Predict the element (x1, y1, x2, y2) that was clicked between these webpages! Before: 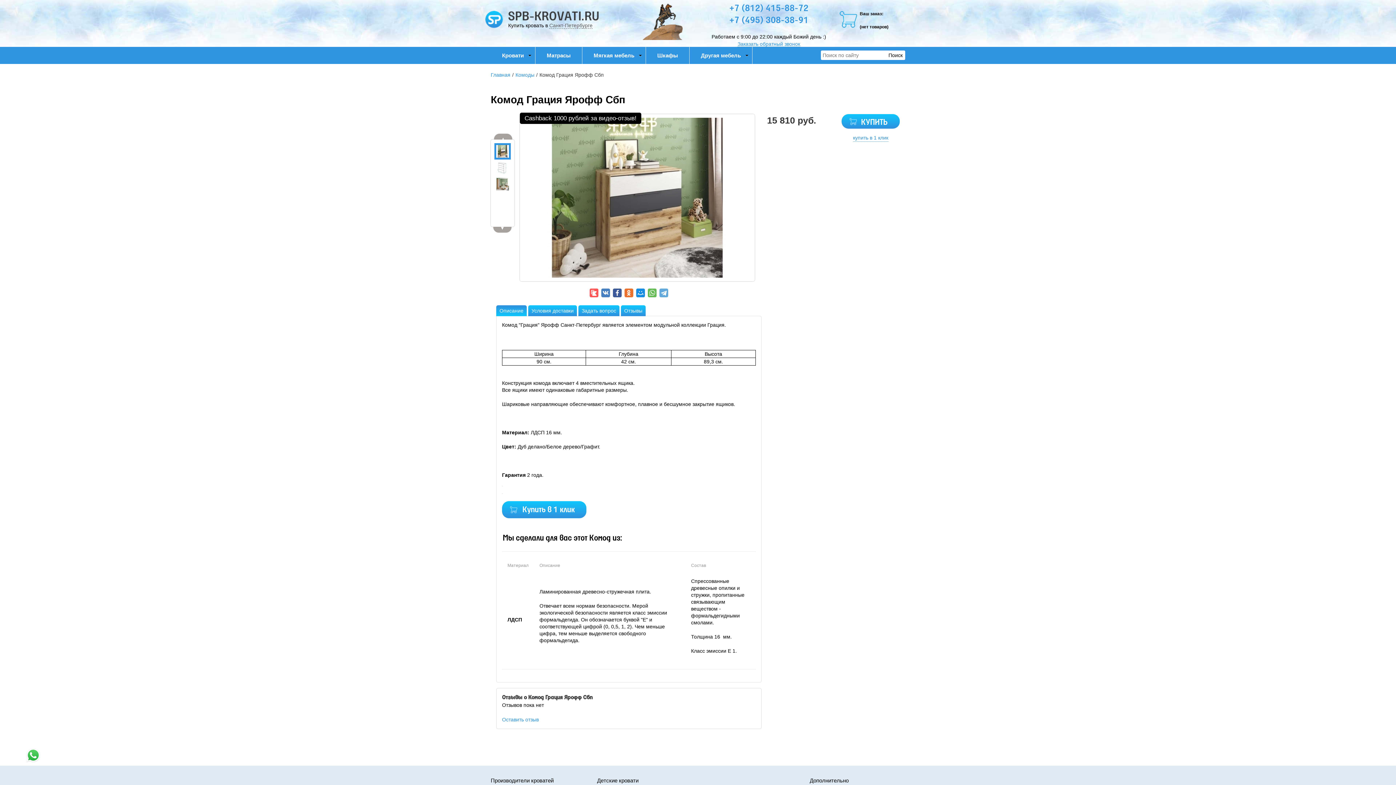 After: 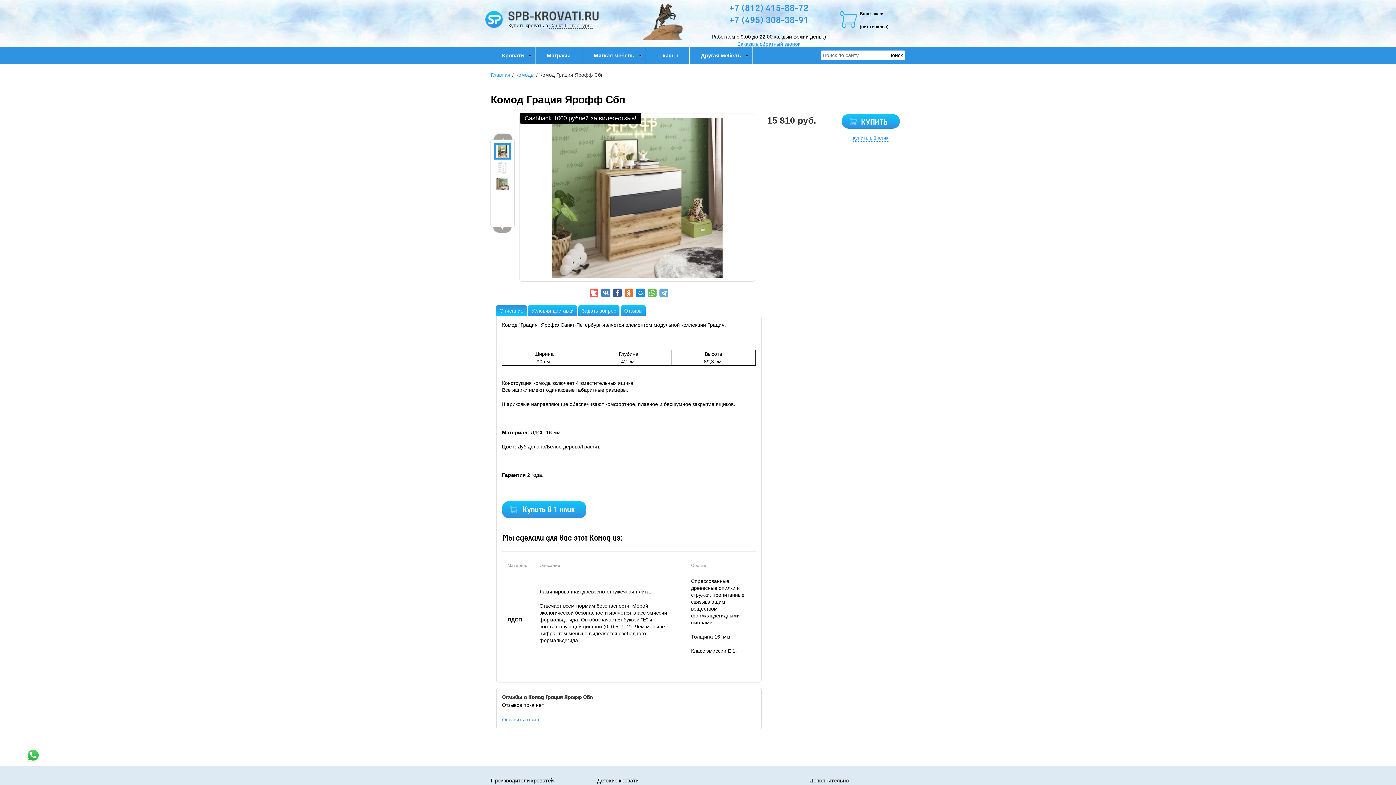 Action: label: ▼ bbox: (493, 221, 511, 232)